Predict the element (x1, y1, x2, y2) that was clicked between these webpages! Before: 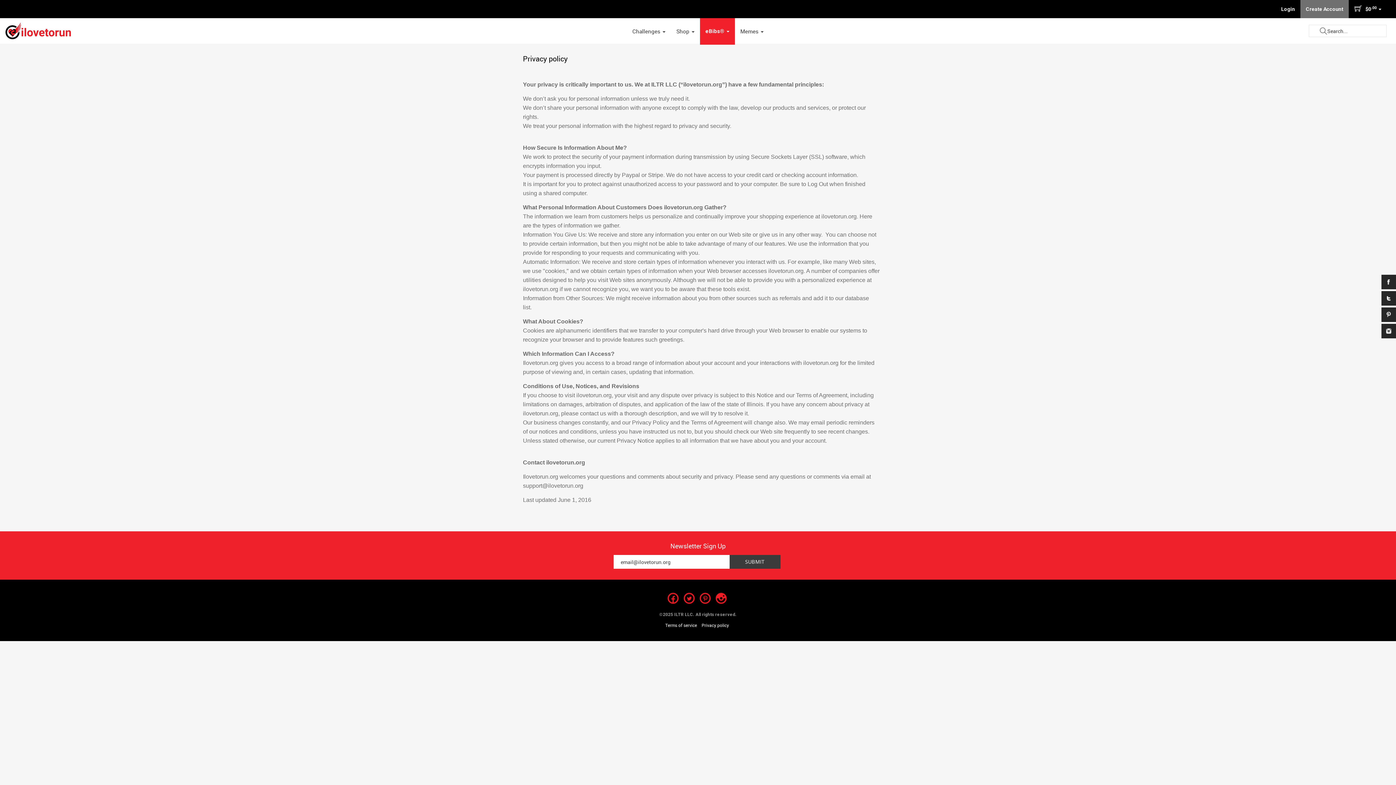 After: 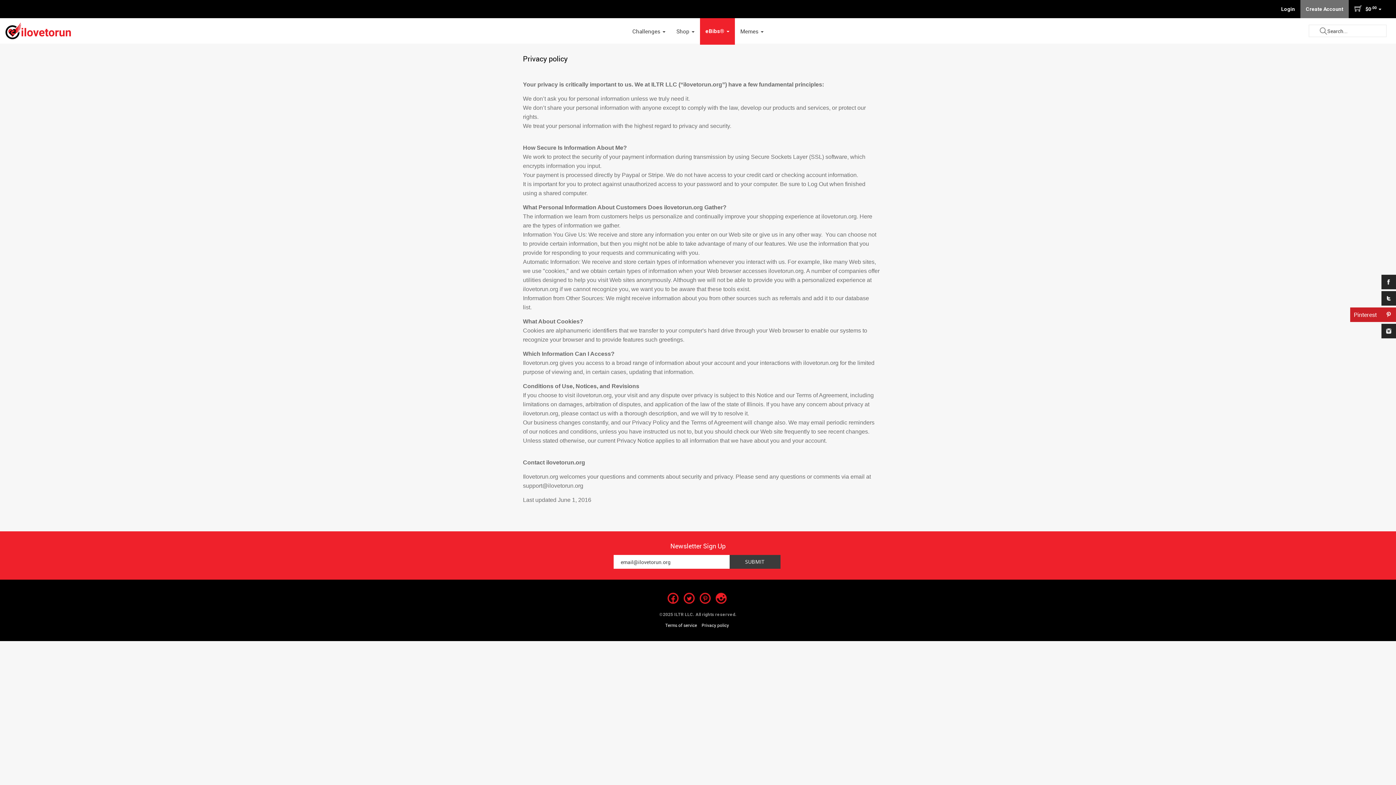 Action: bbox: (1381, 307, 1396, 322)